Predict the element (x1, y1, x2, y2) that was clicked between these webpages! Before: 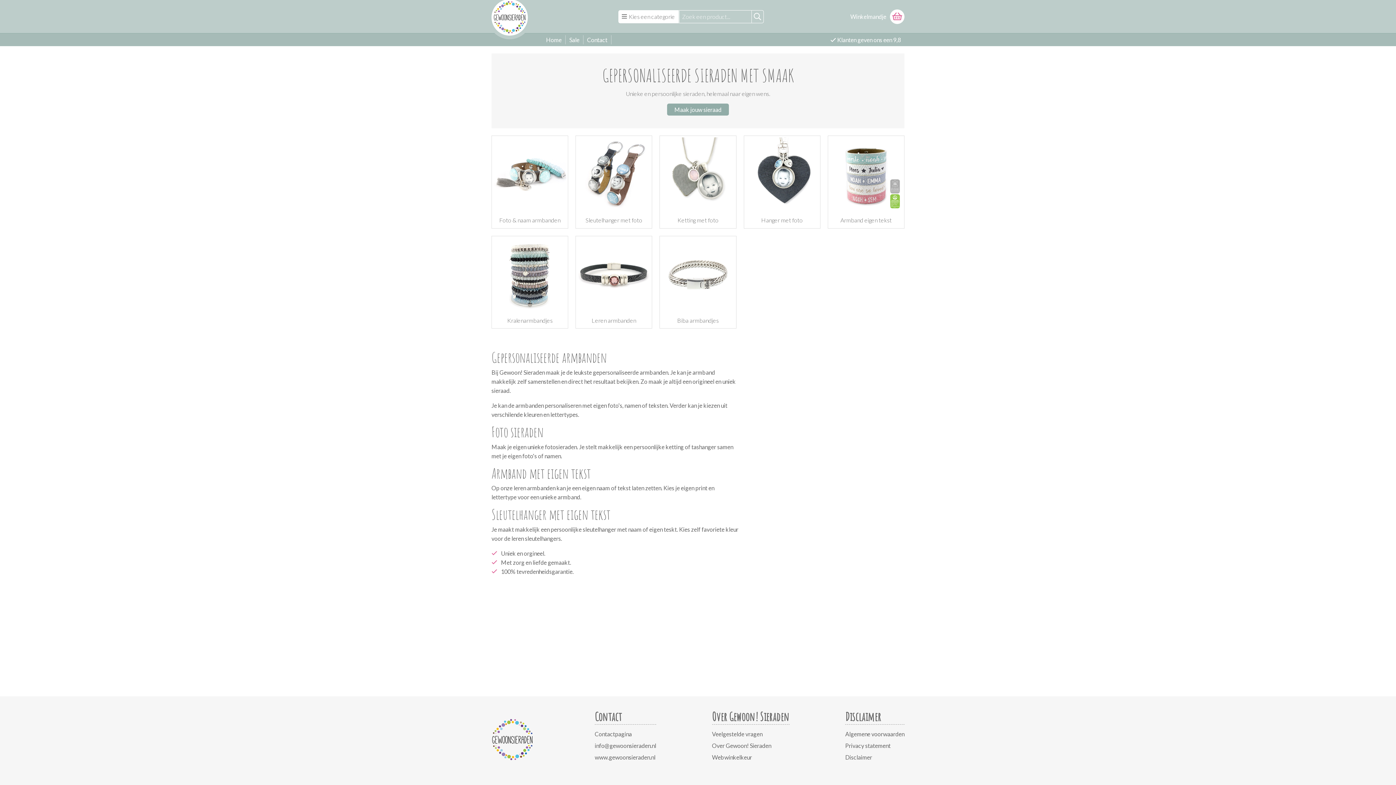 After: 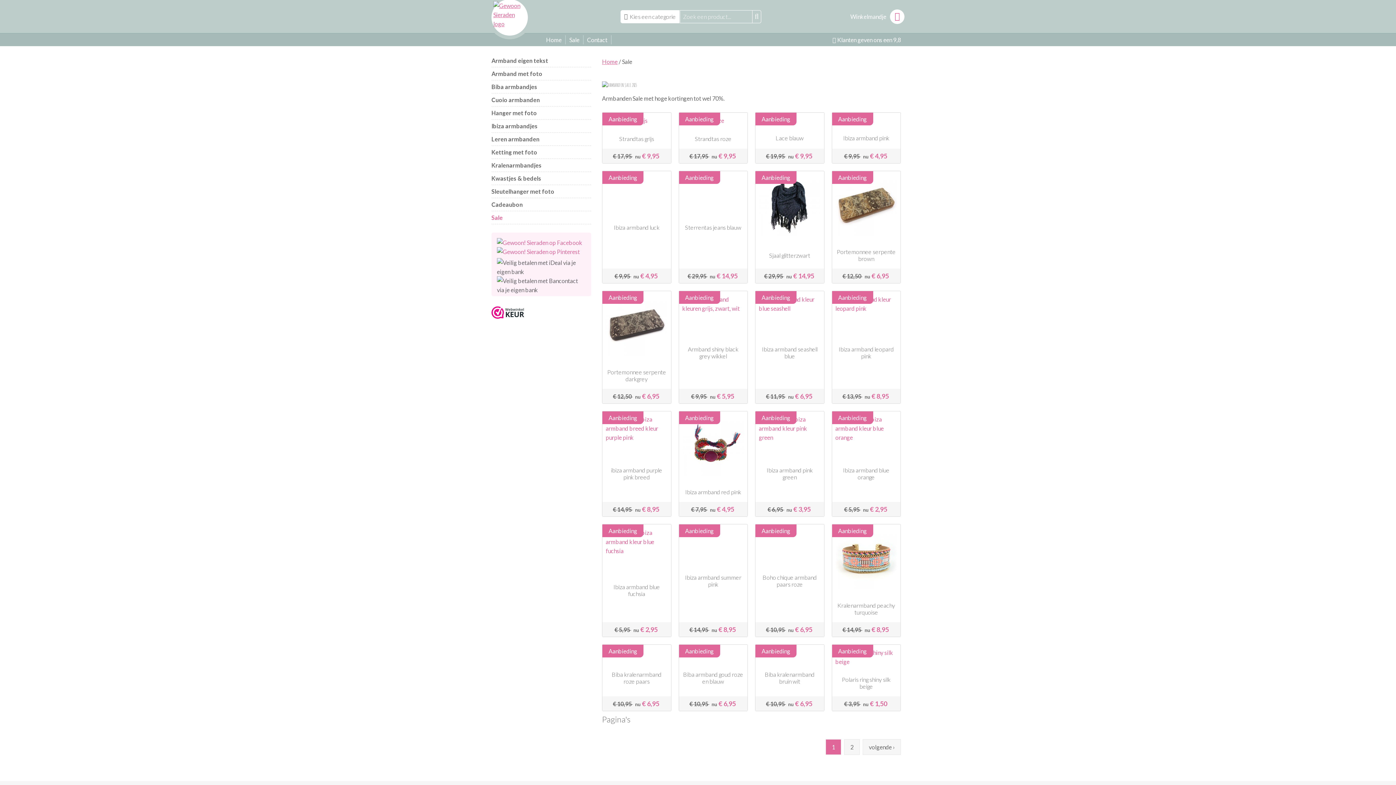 Action: label: Sale bbox: (569, 36, 579, 43)